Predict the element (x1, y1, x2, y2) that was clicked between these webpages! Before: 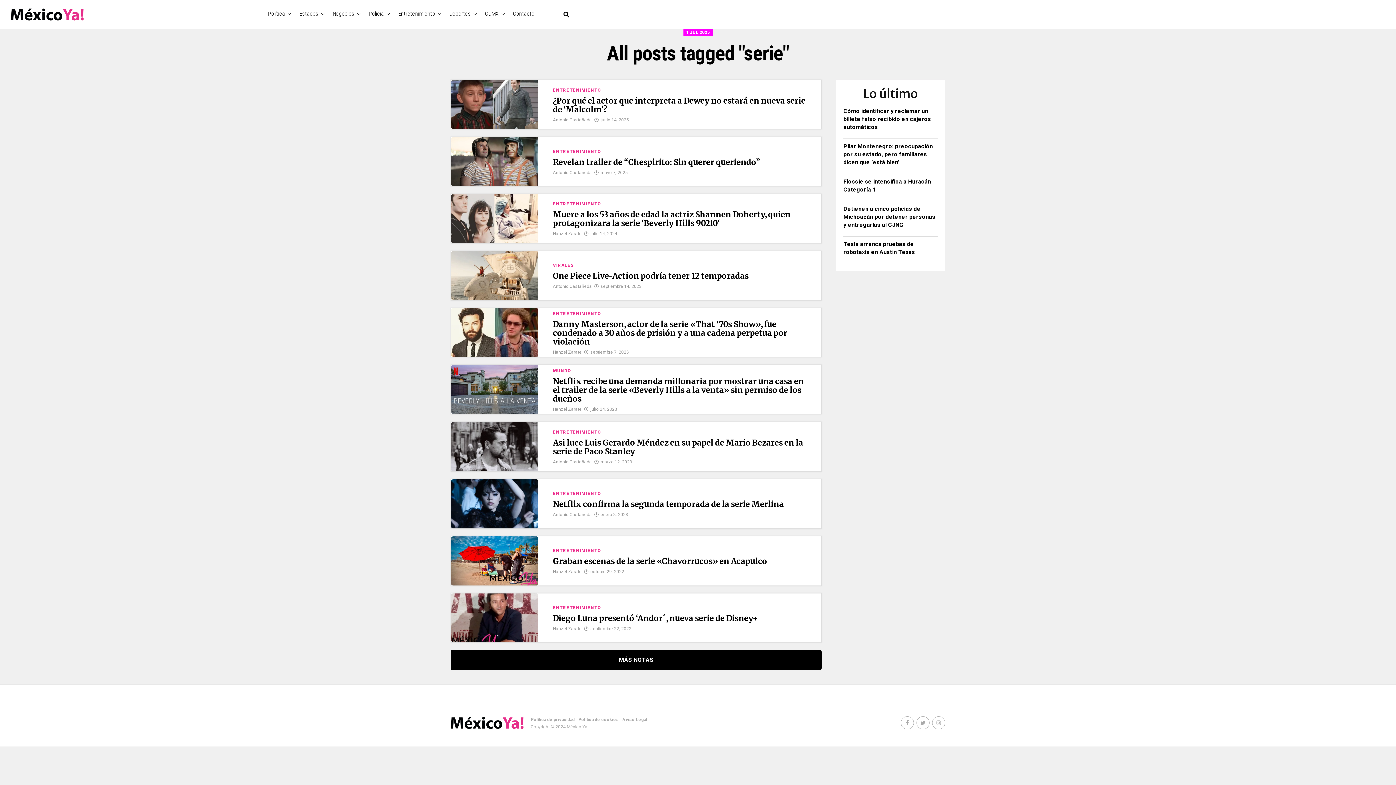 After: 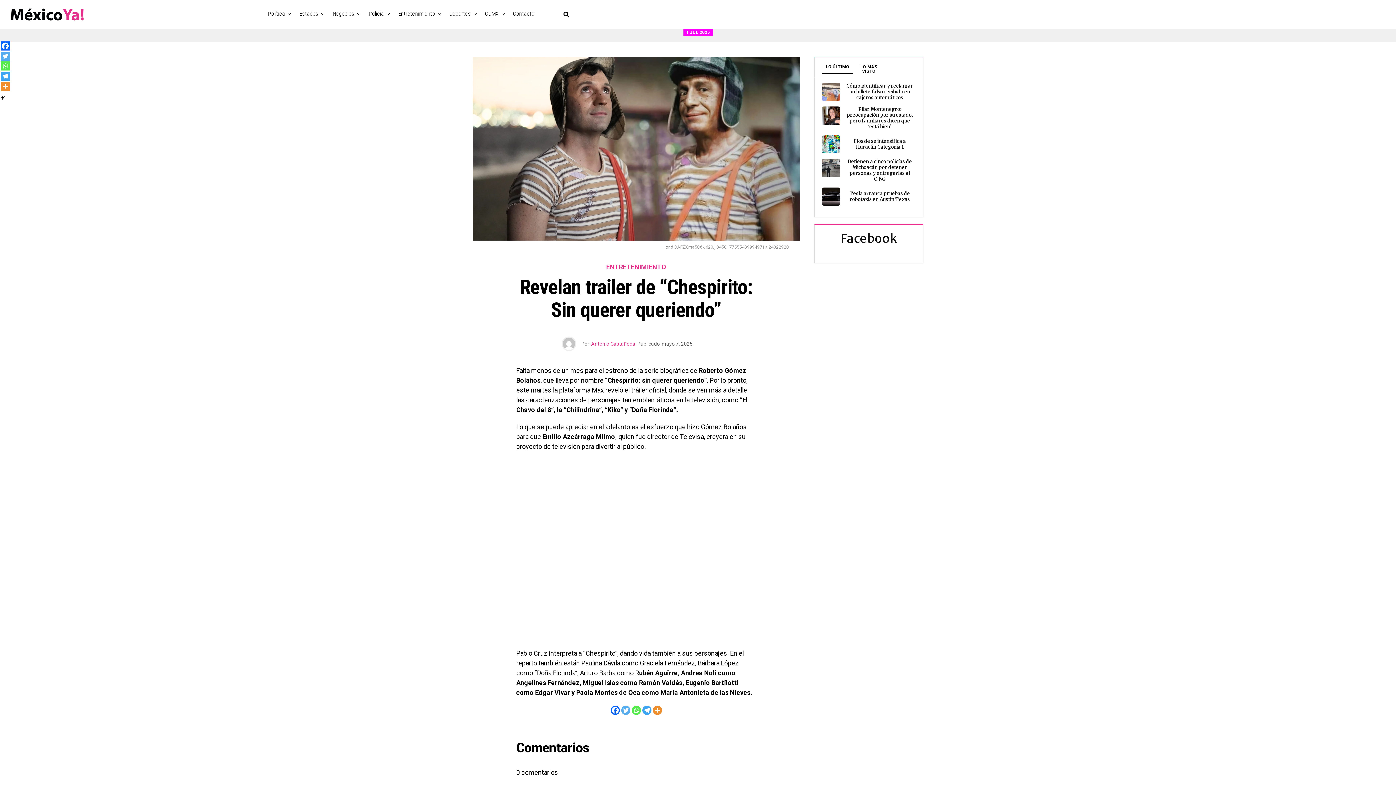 Action: label: Revelan trailer de “Chespirito: Sin querer queriendo” bbox: (553, 159, 759, 166)